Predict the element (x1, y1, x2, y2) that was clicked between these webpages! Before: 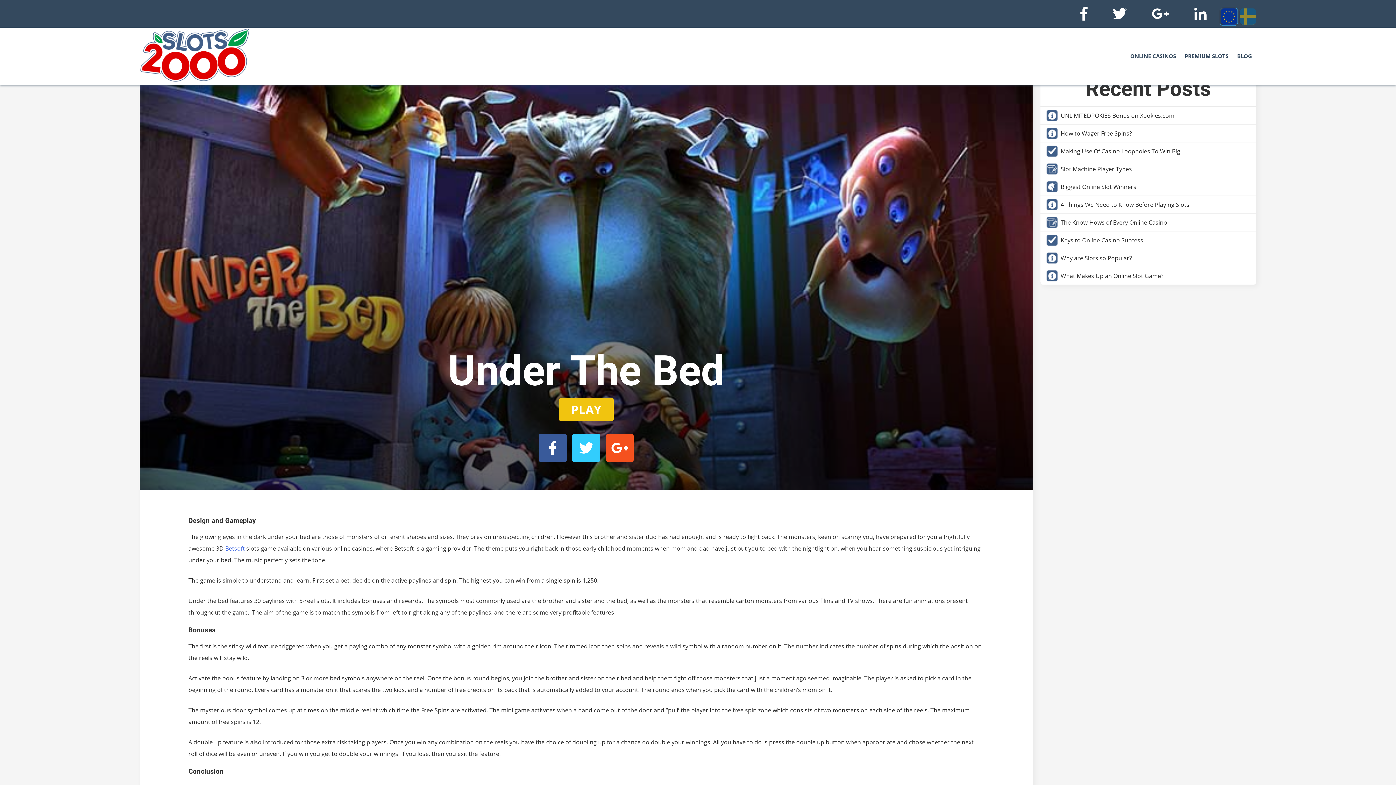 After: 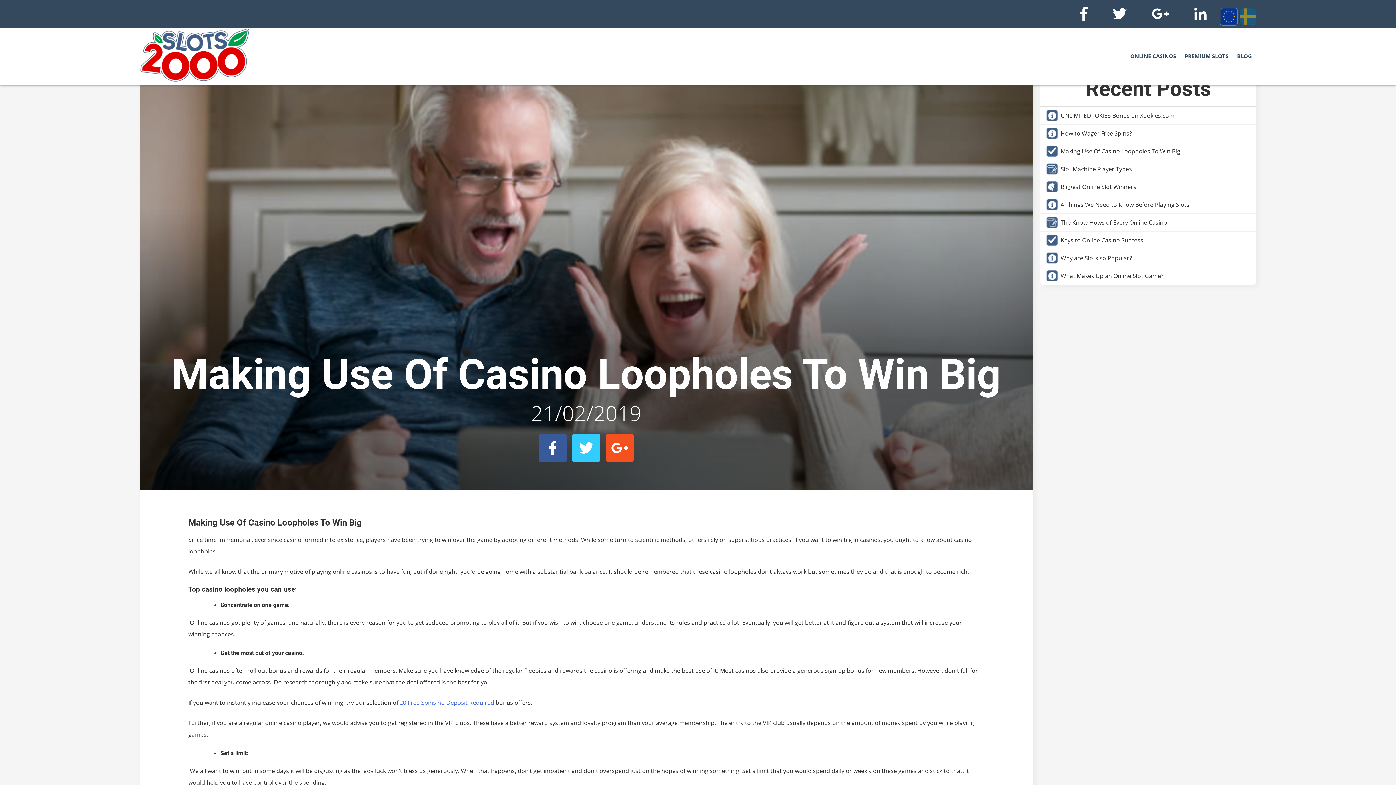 Action: bbox: (1040, 142, 1256, 160) label: Making Use Of Casino Loopholes To Win Big